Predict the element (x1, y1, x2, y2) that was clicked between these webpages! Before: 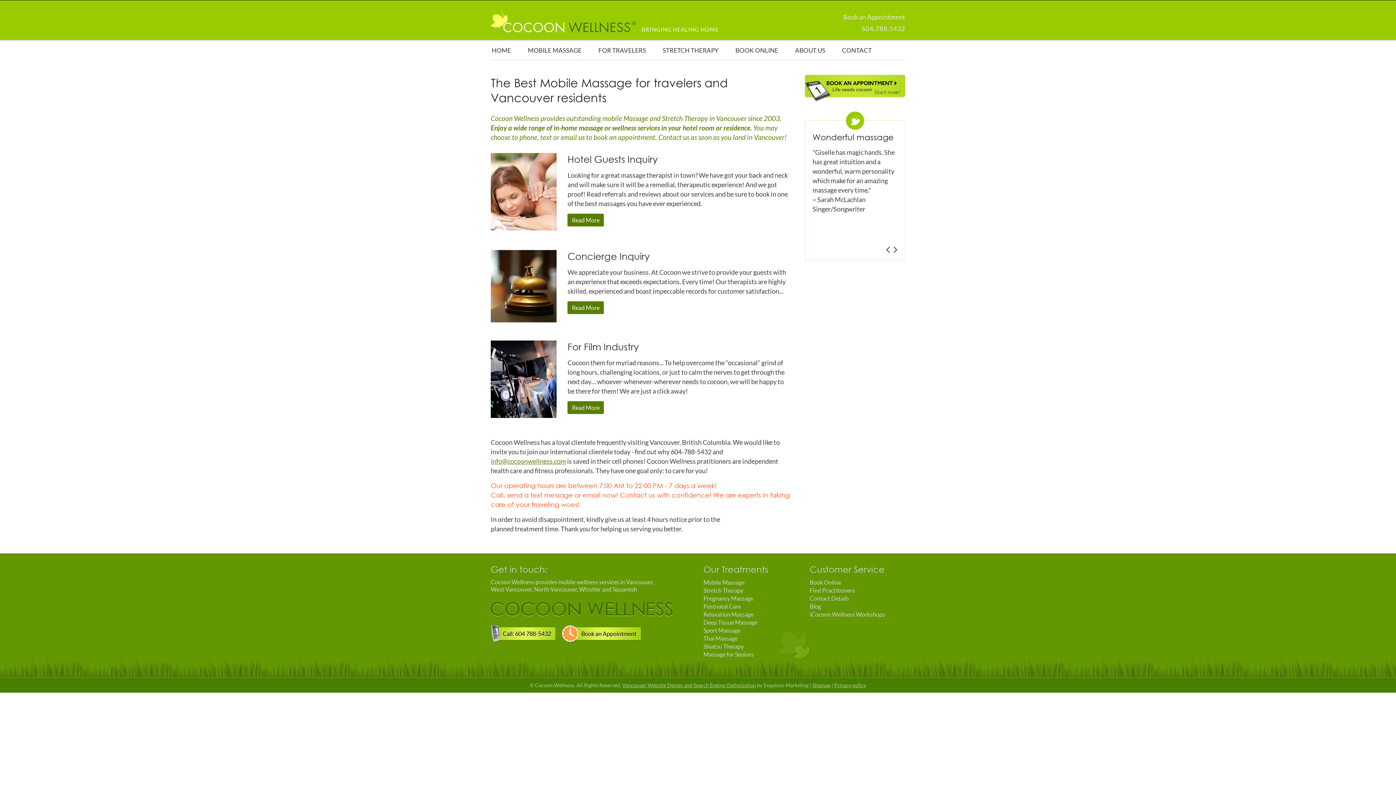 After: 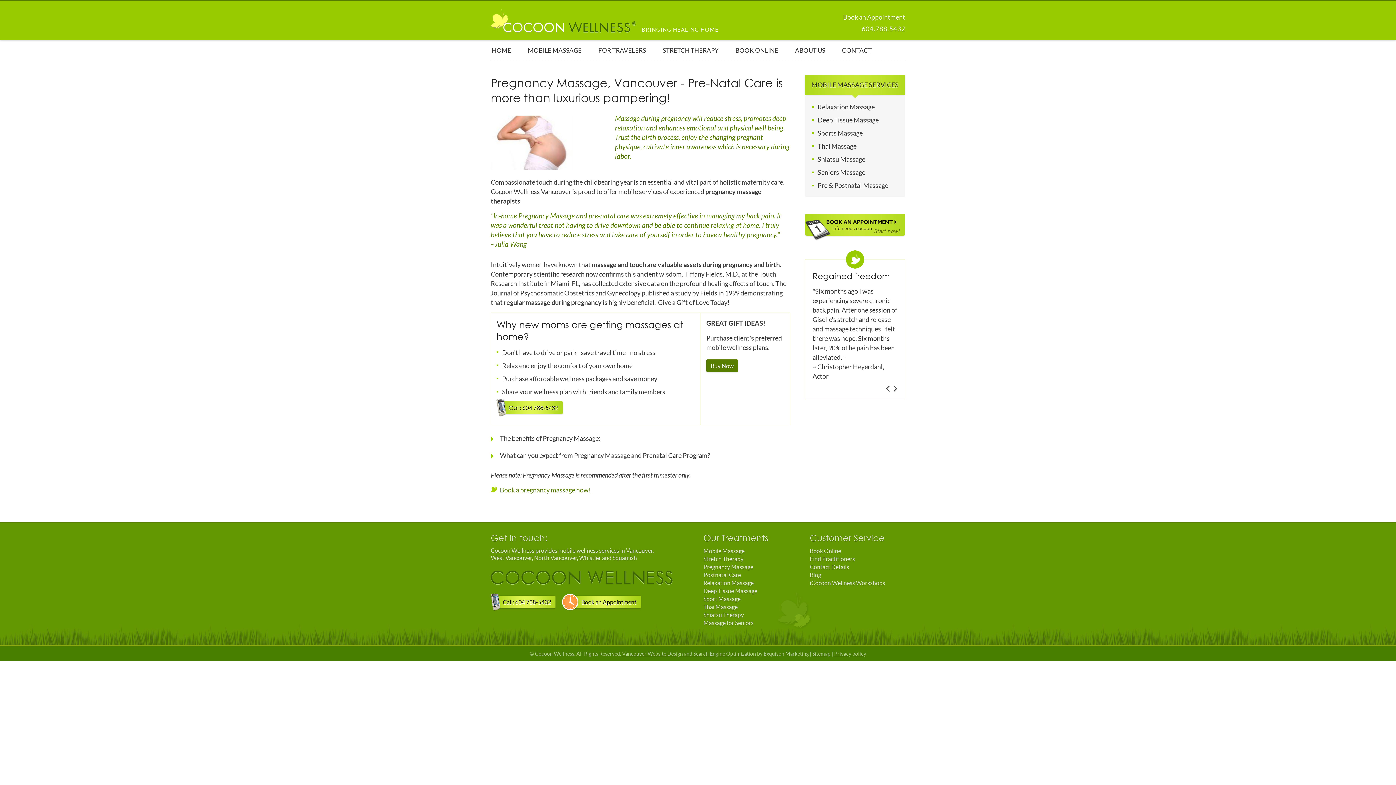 Action: bbox: (703, 595, 753, 602) label: Pregnancy Massage